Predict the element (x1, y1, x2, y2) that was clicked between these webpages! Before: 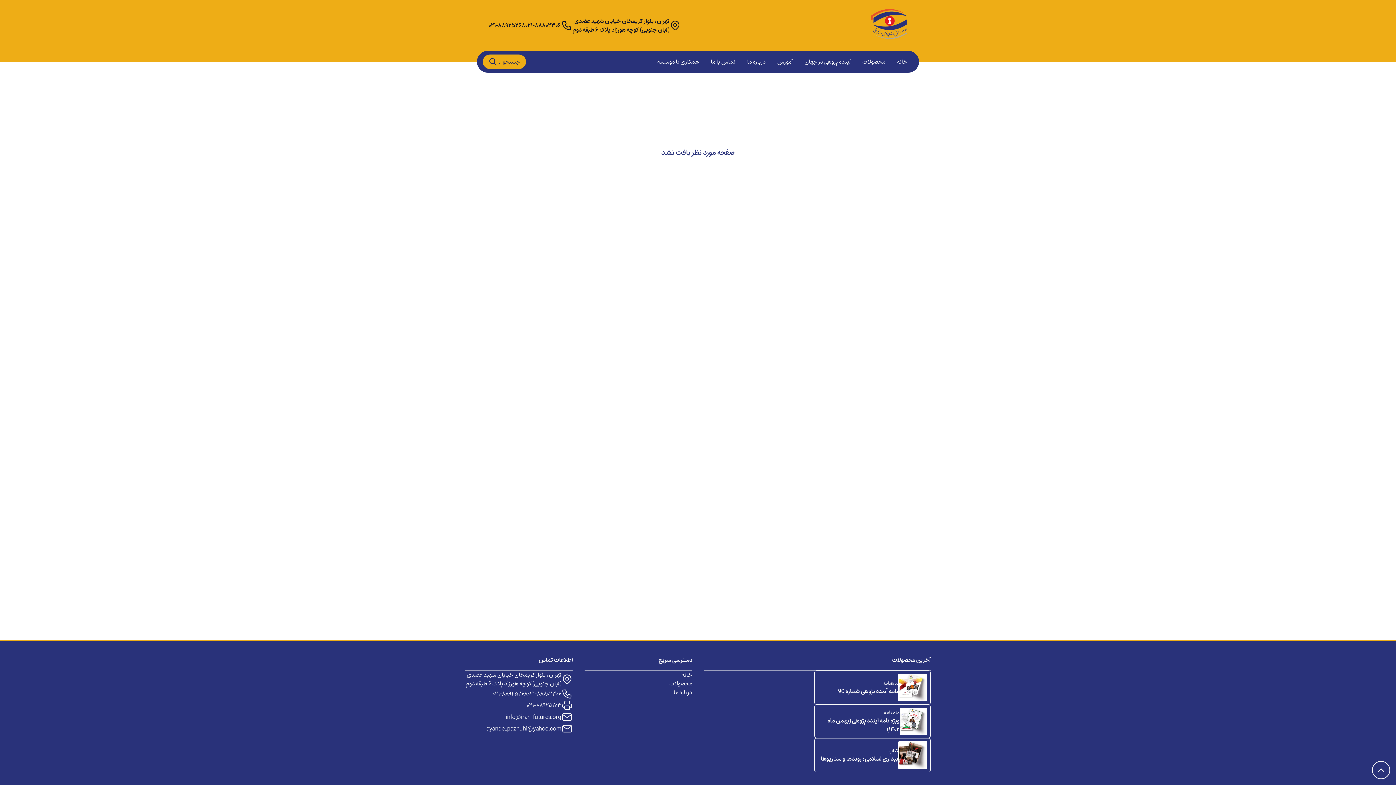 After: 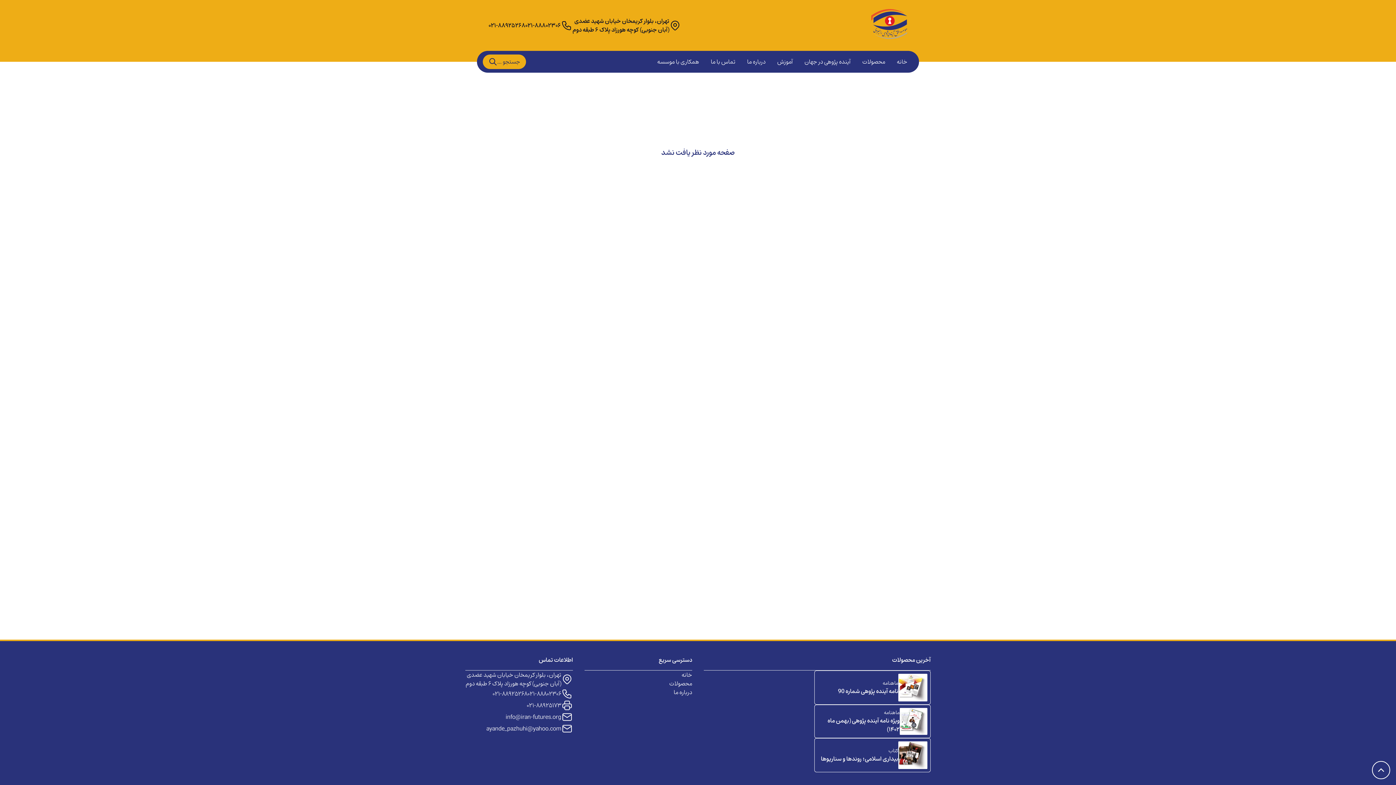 Action: label: تهران، بلوار کریمخان خیابان شهید عضدی
(آبان جنوبی) کوچه هورزاد پلاک ۶ طبقه دوم bbox: (465, 670, 561, 688)